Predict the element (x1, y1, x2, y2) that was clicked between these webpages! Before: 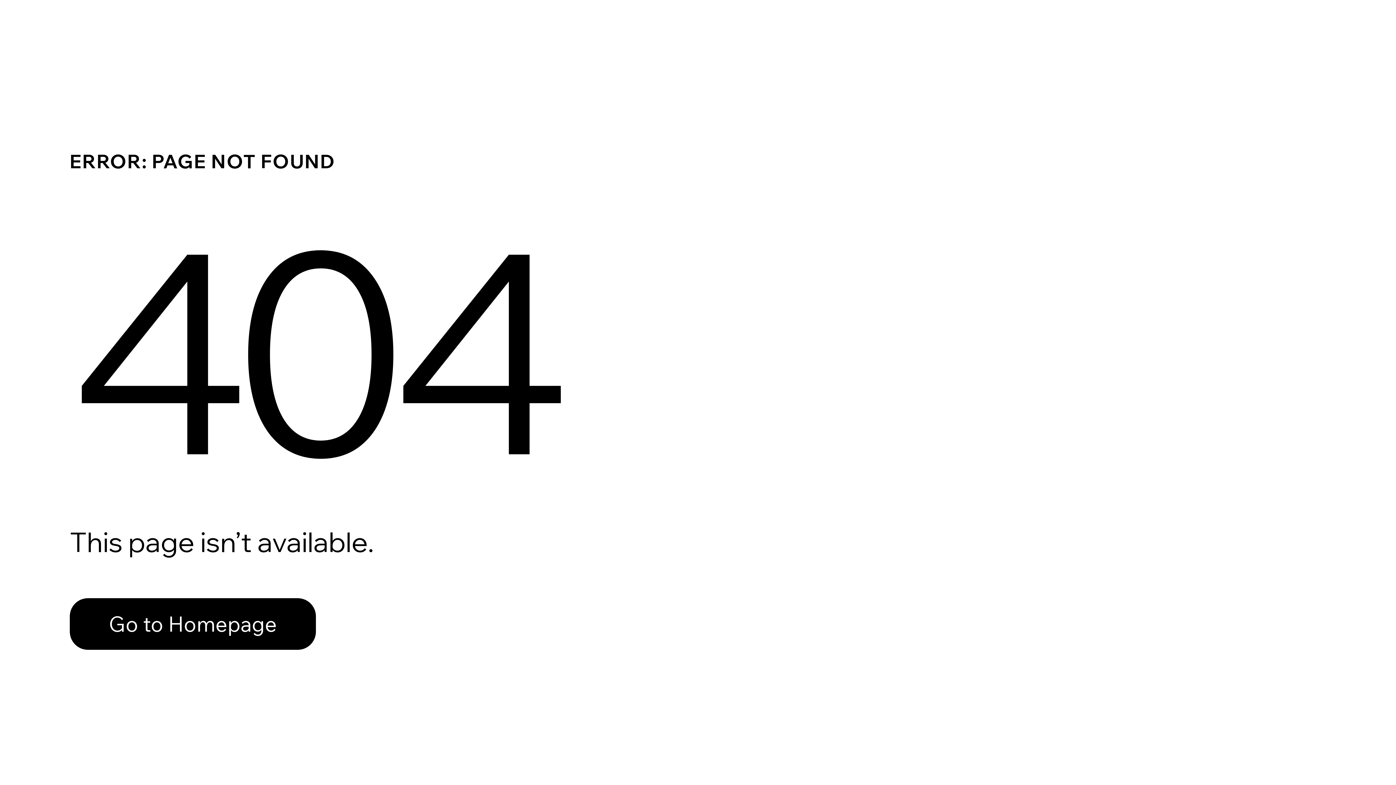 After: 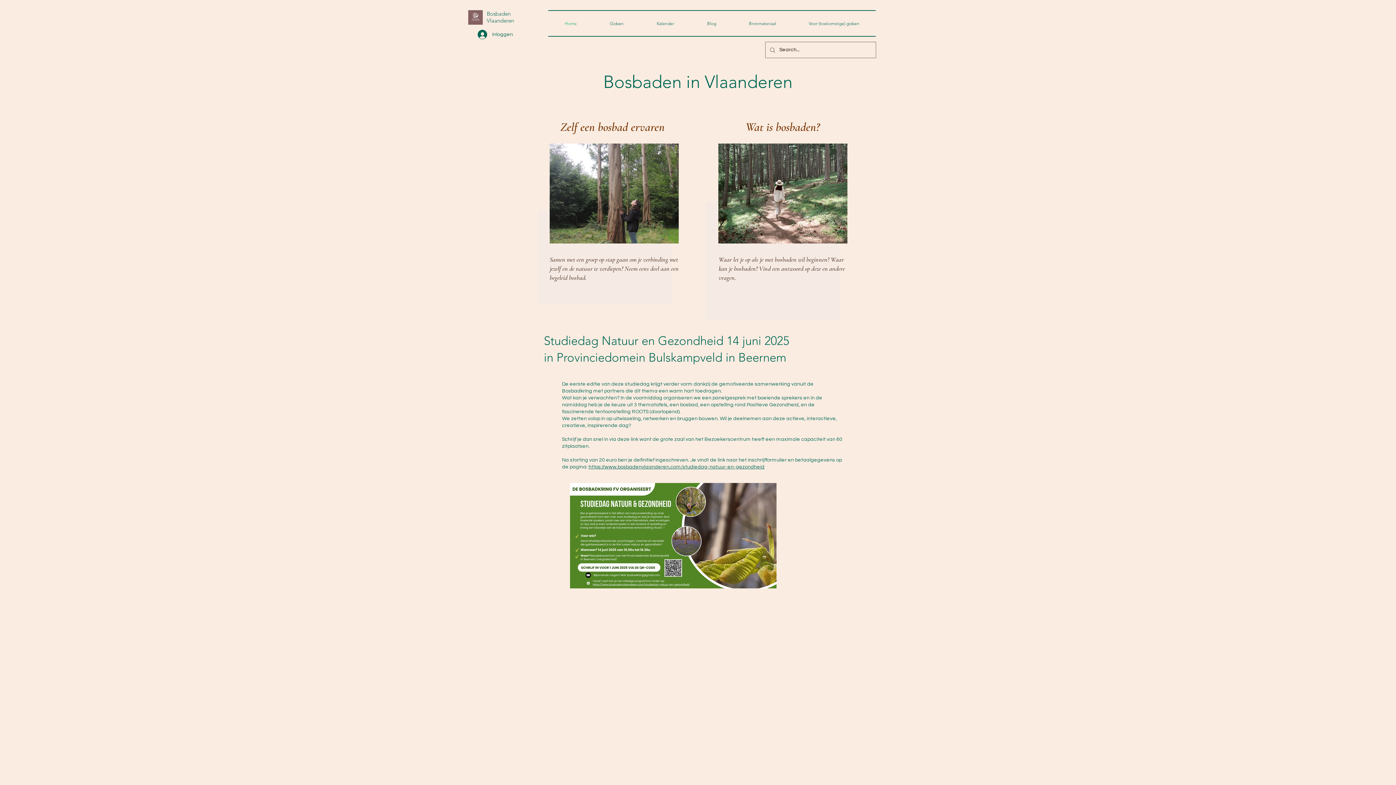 Action: label: Go to Homepage bbox: (69, 582, 768, 659)